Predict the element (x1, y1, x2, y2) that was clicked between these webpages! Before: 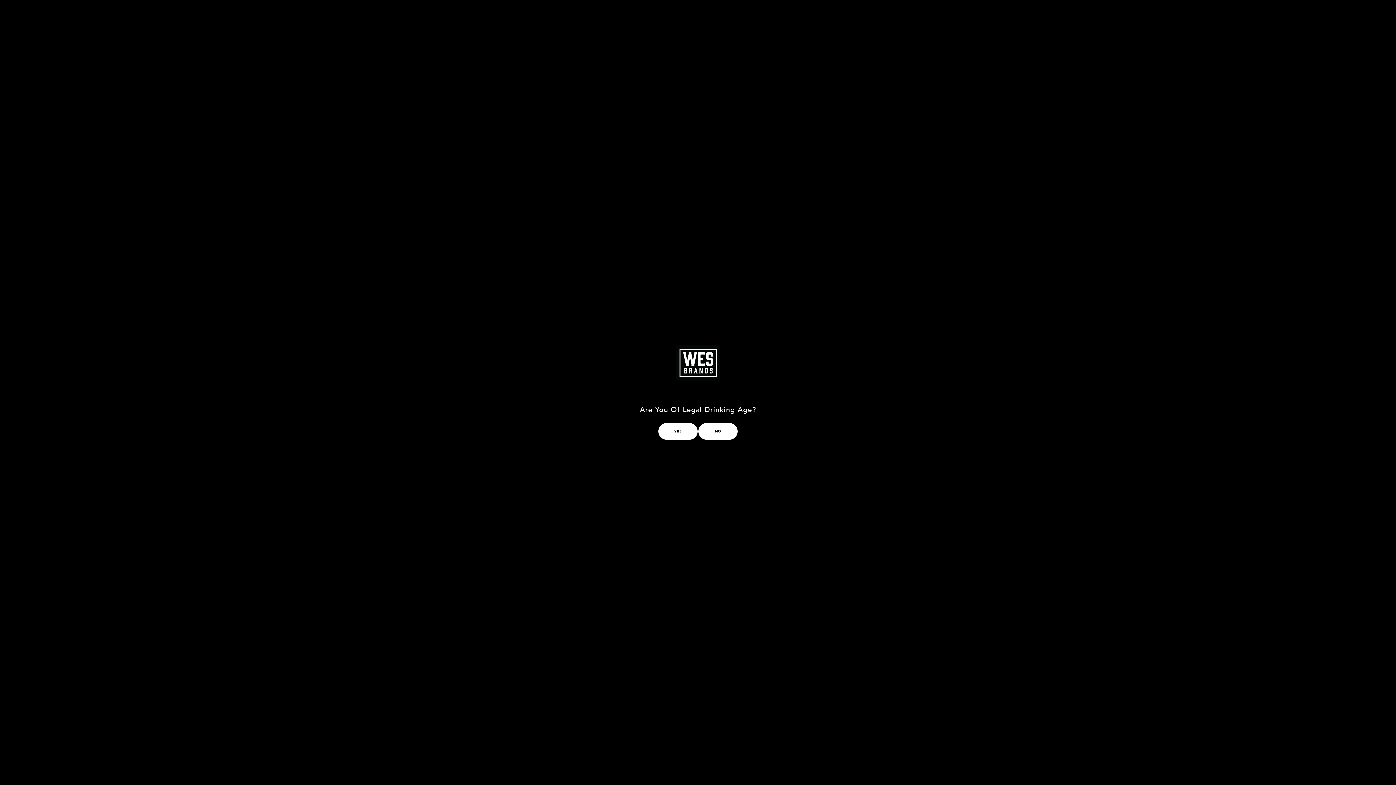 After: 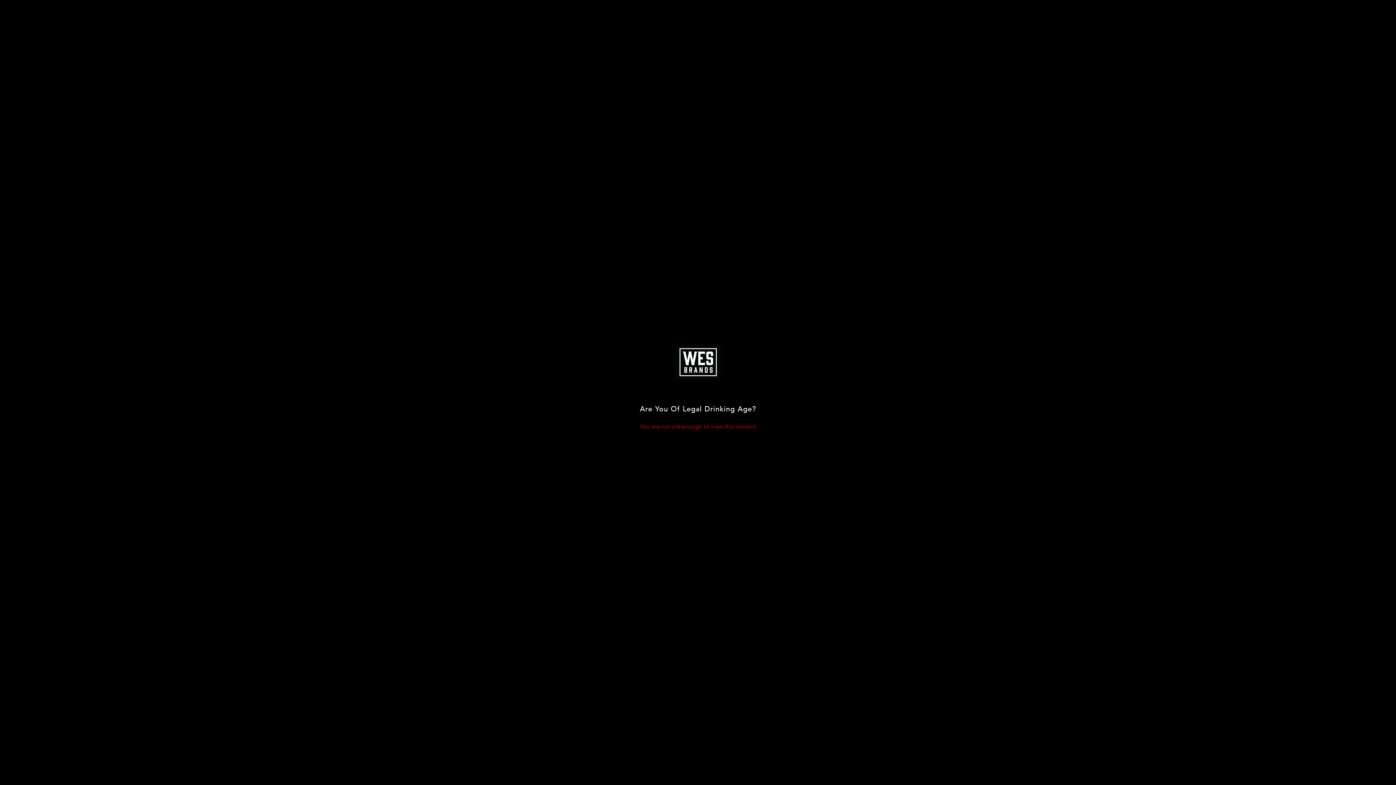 Action: bbox: (698, 422, 738, 440) label: NO